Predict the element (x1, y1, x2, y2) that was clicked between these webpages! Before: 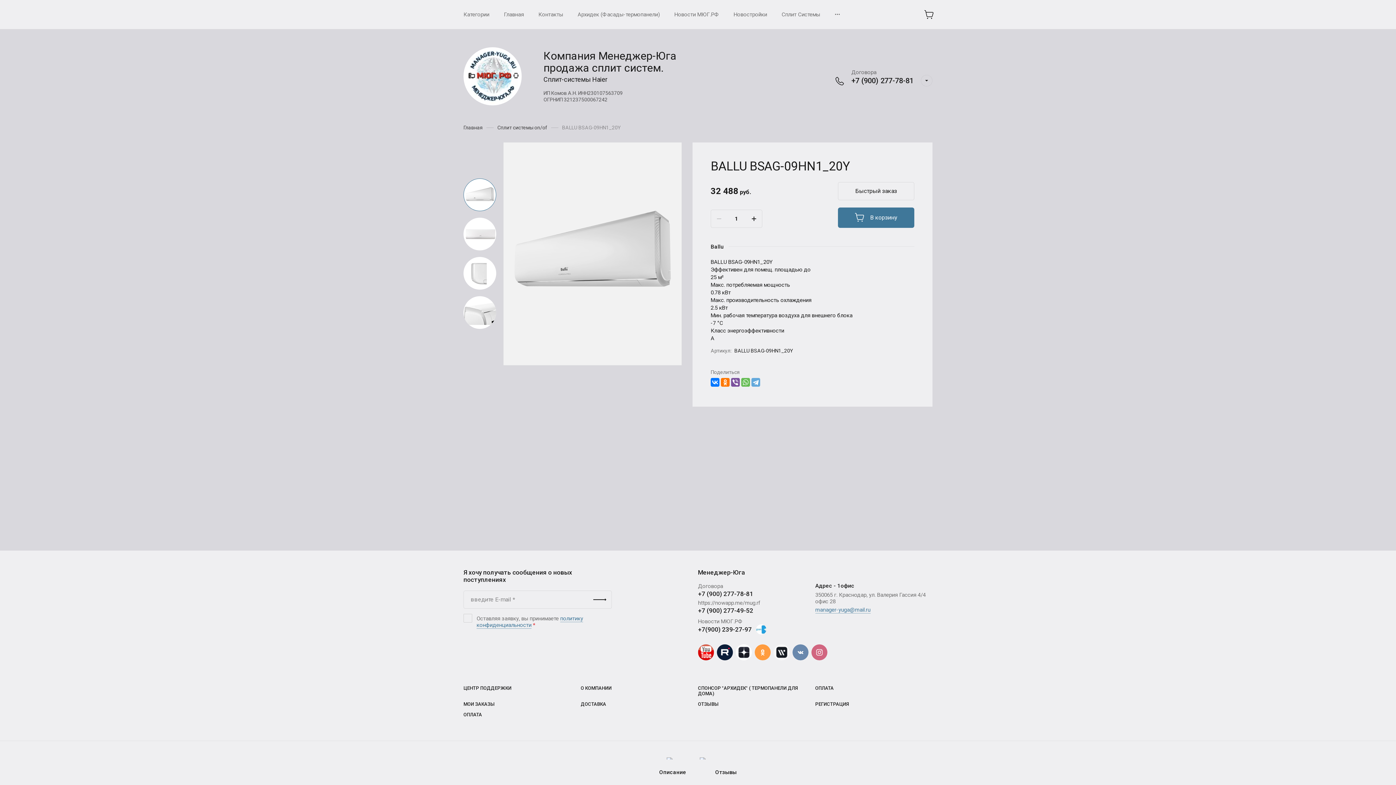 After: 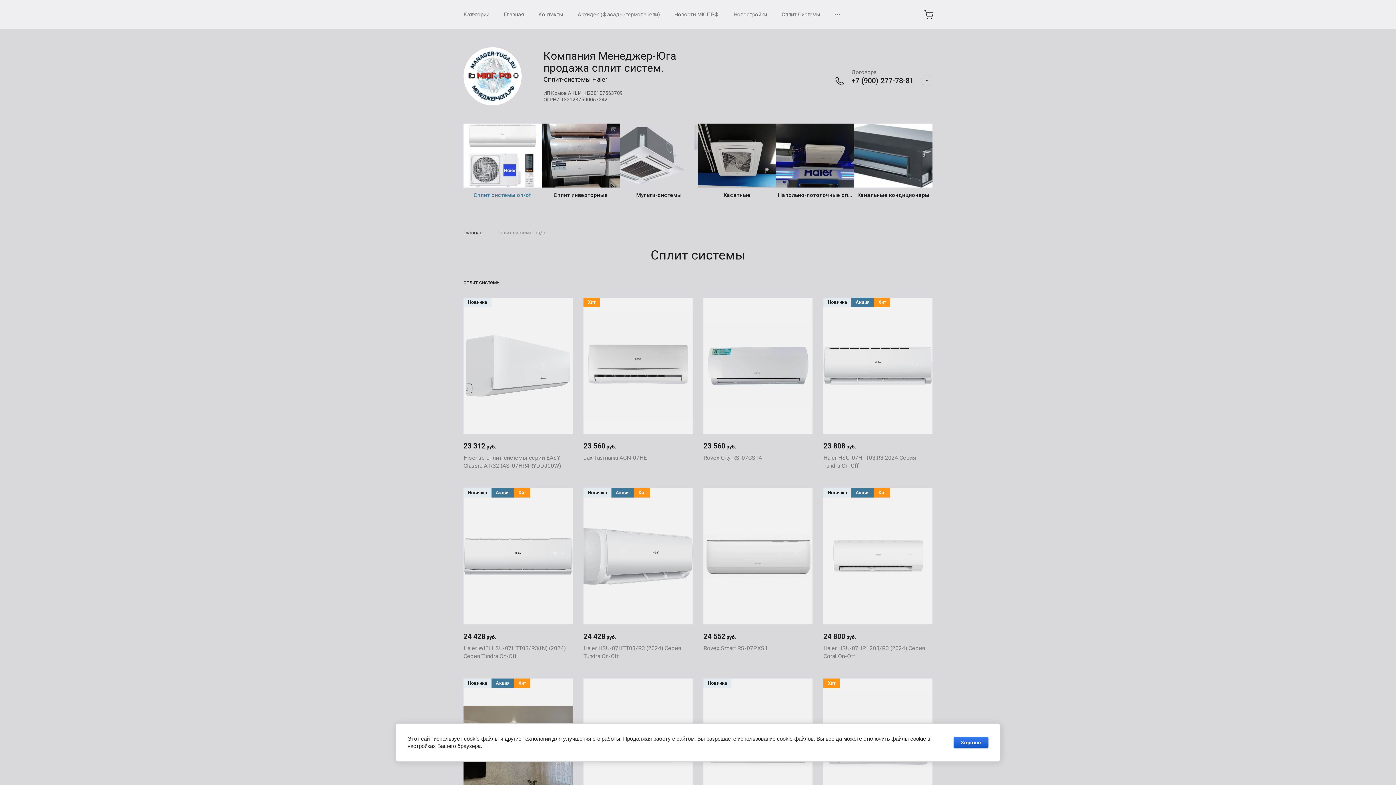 Action: bbox: (497, 123, 547, 131) label: Сплит системы on/of